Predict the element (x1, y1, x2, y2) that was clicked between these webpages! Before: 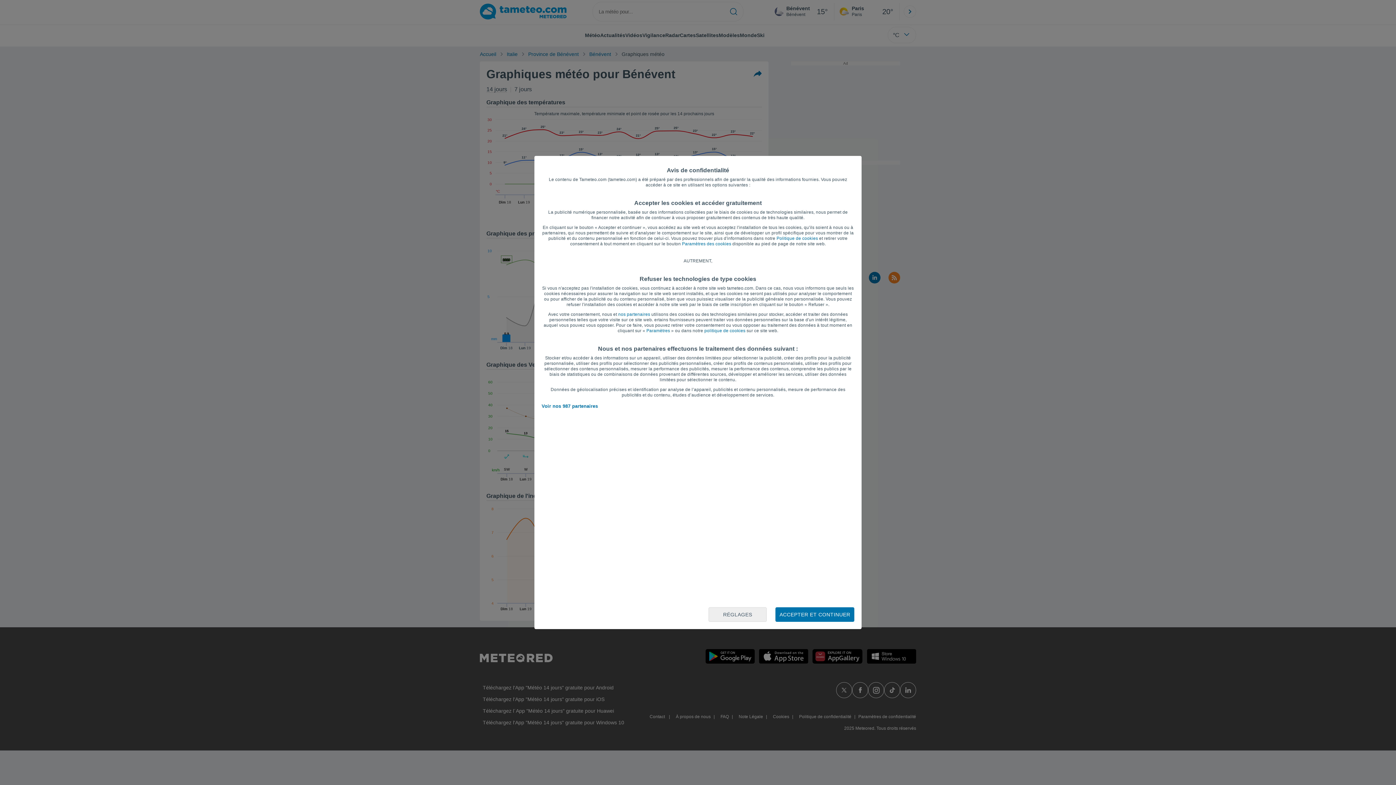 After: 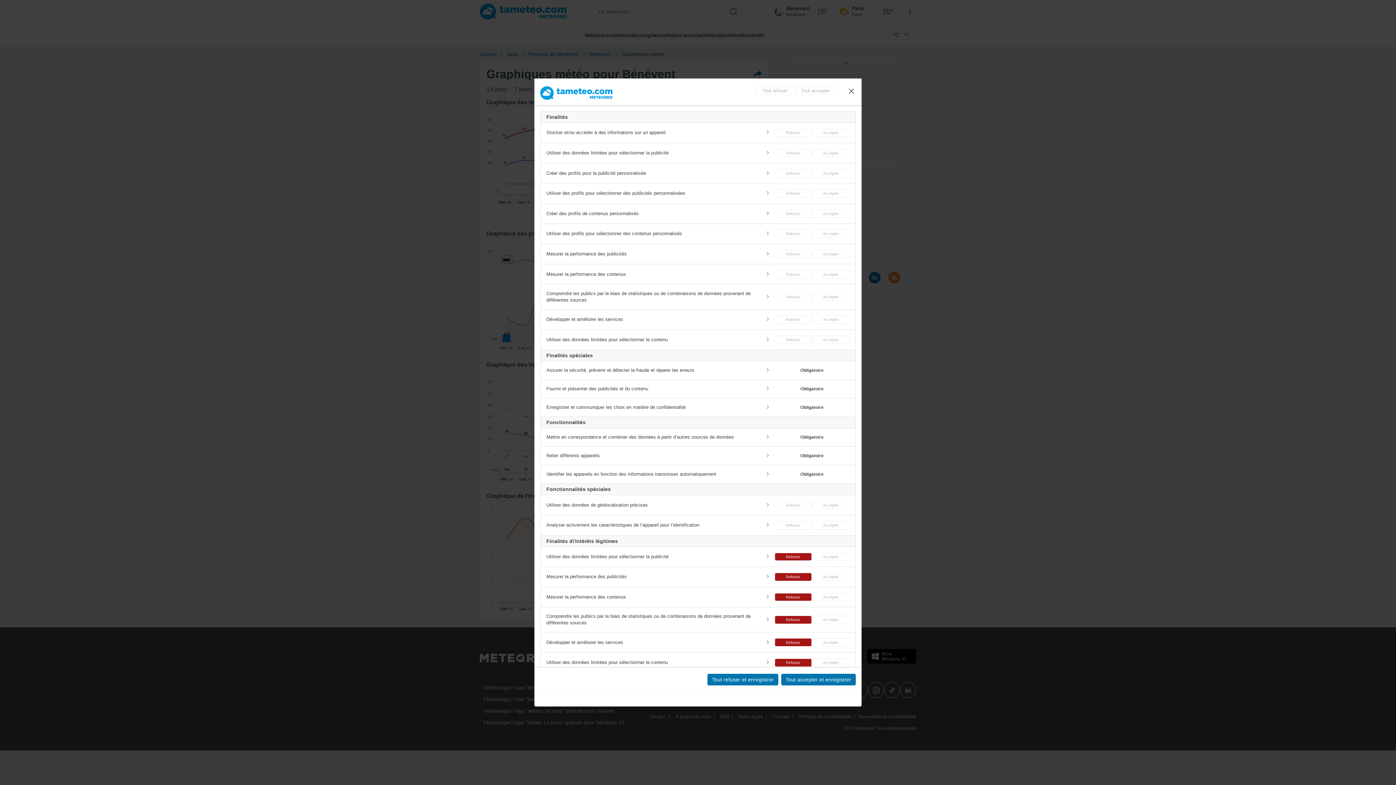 Action: label: RÉGLAGES bbox: (708, 607, 766, 622)